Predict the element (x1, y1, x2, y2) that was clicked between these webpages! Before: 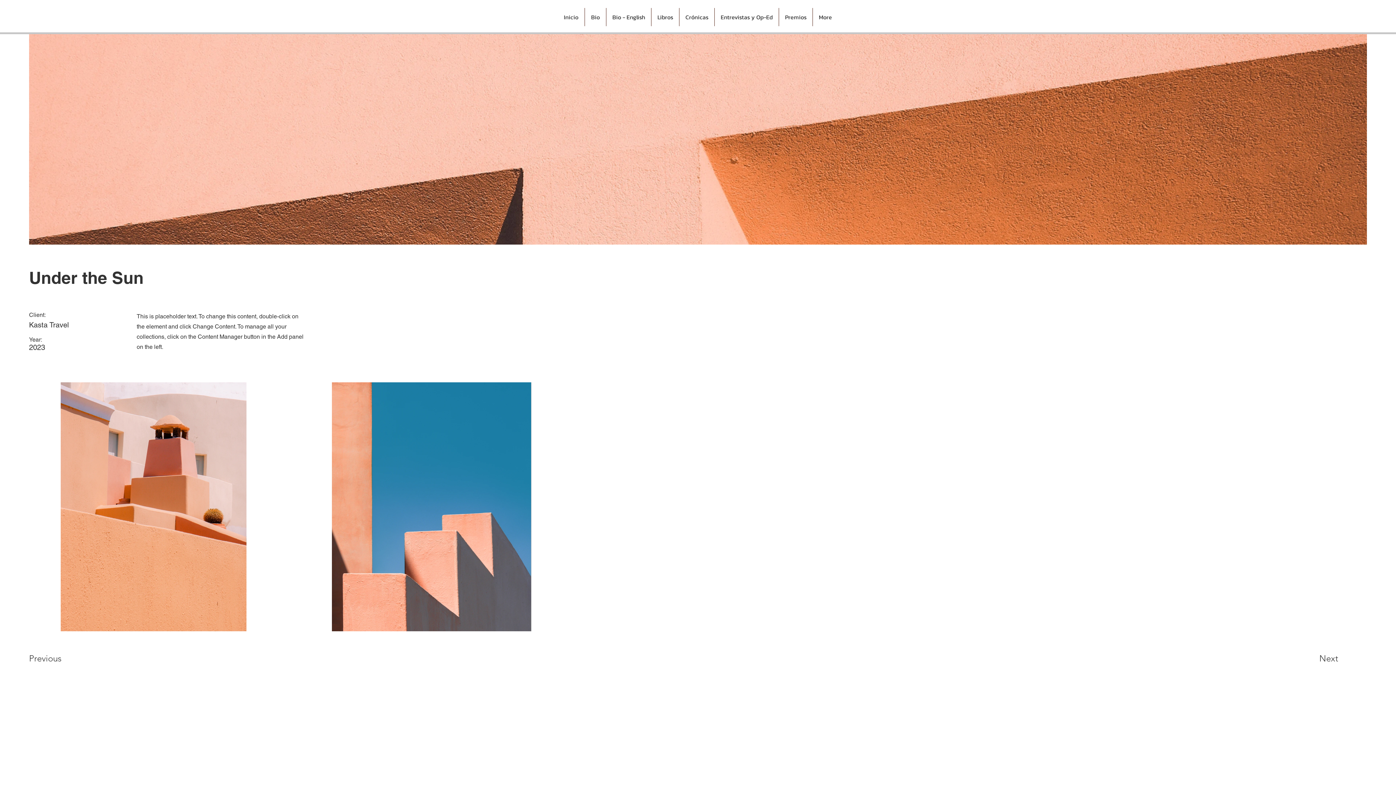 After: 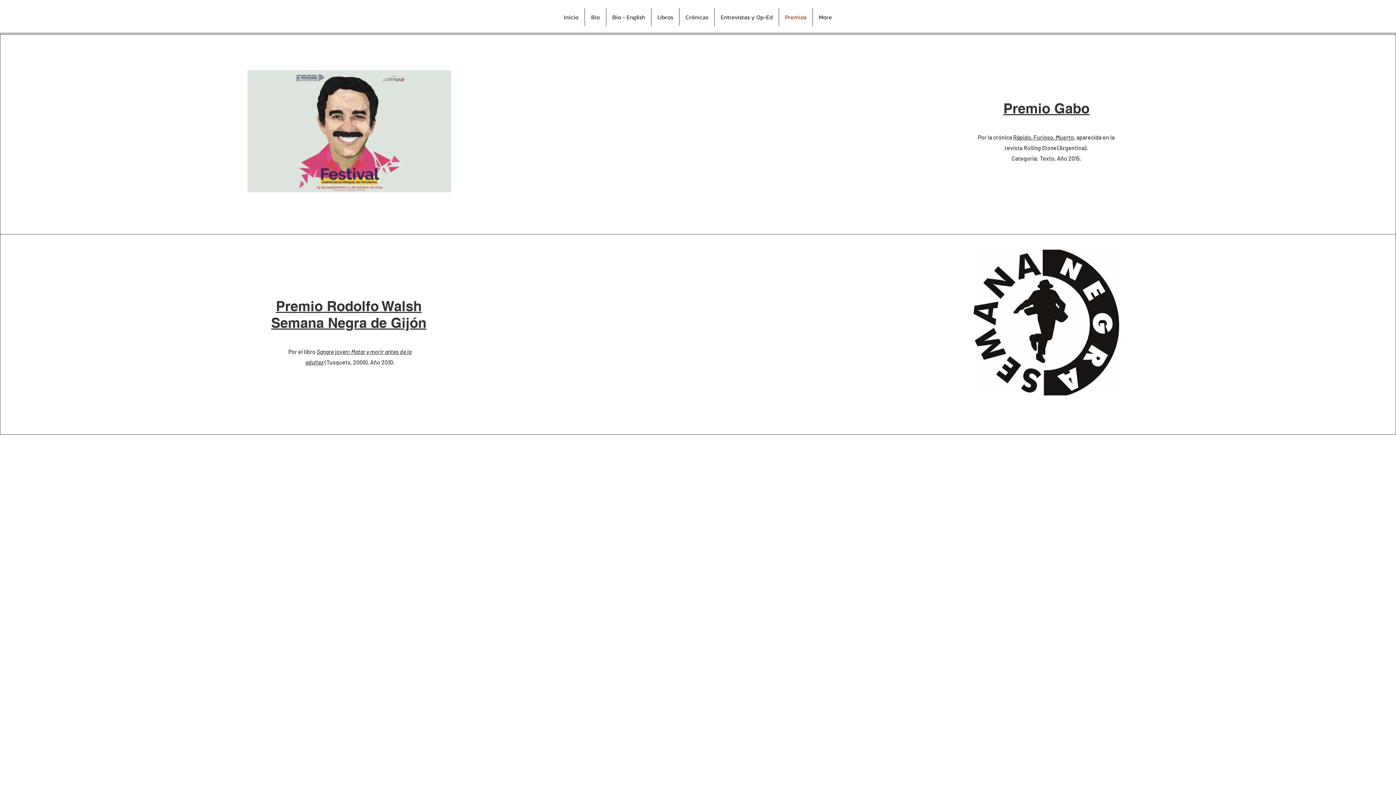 Action: bbox: (779, 8, 812, 26) label: Premios